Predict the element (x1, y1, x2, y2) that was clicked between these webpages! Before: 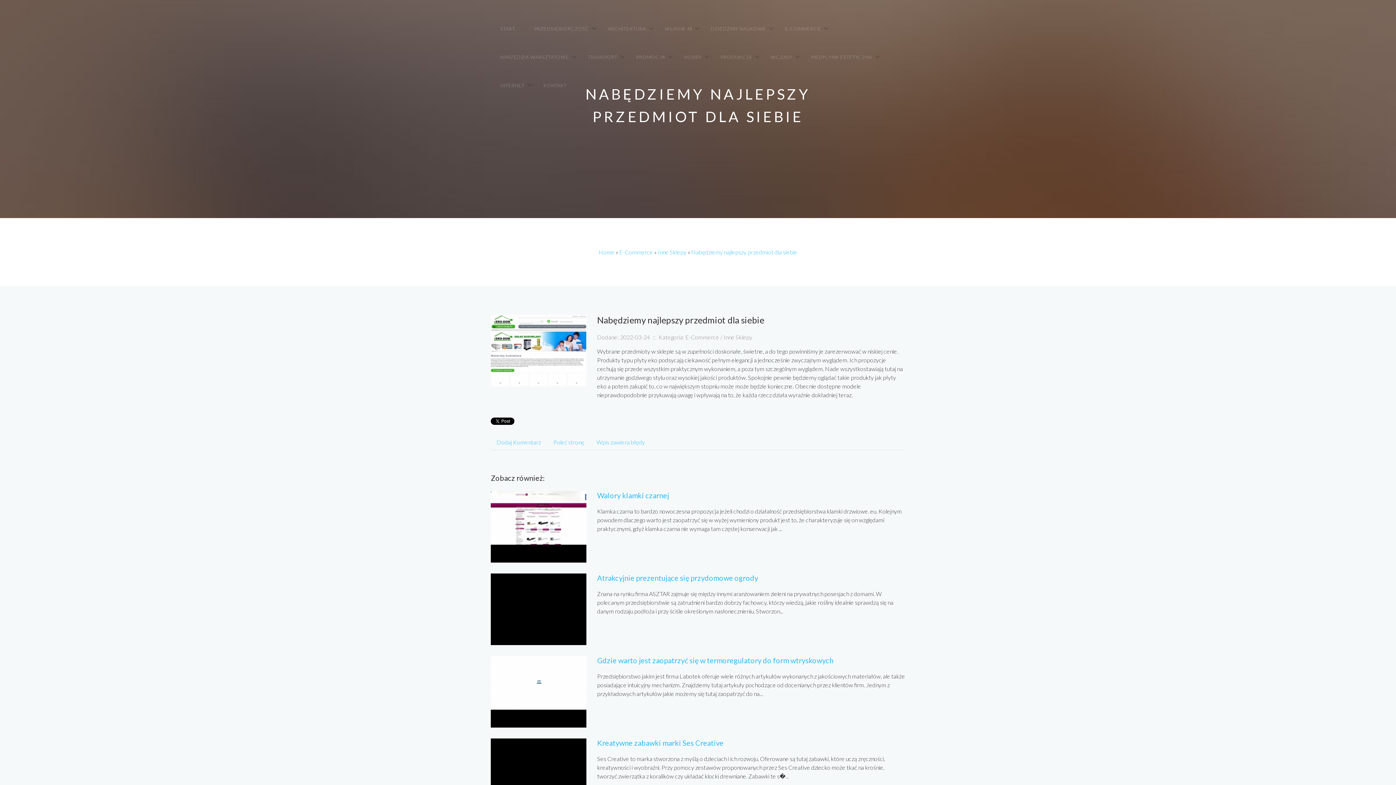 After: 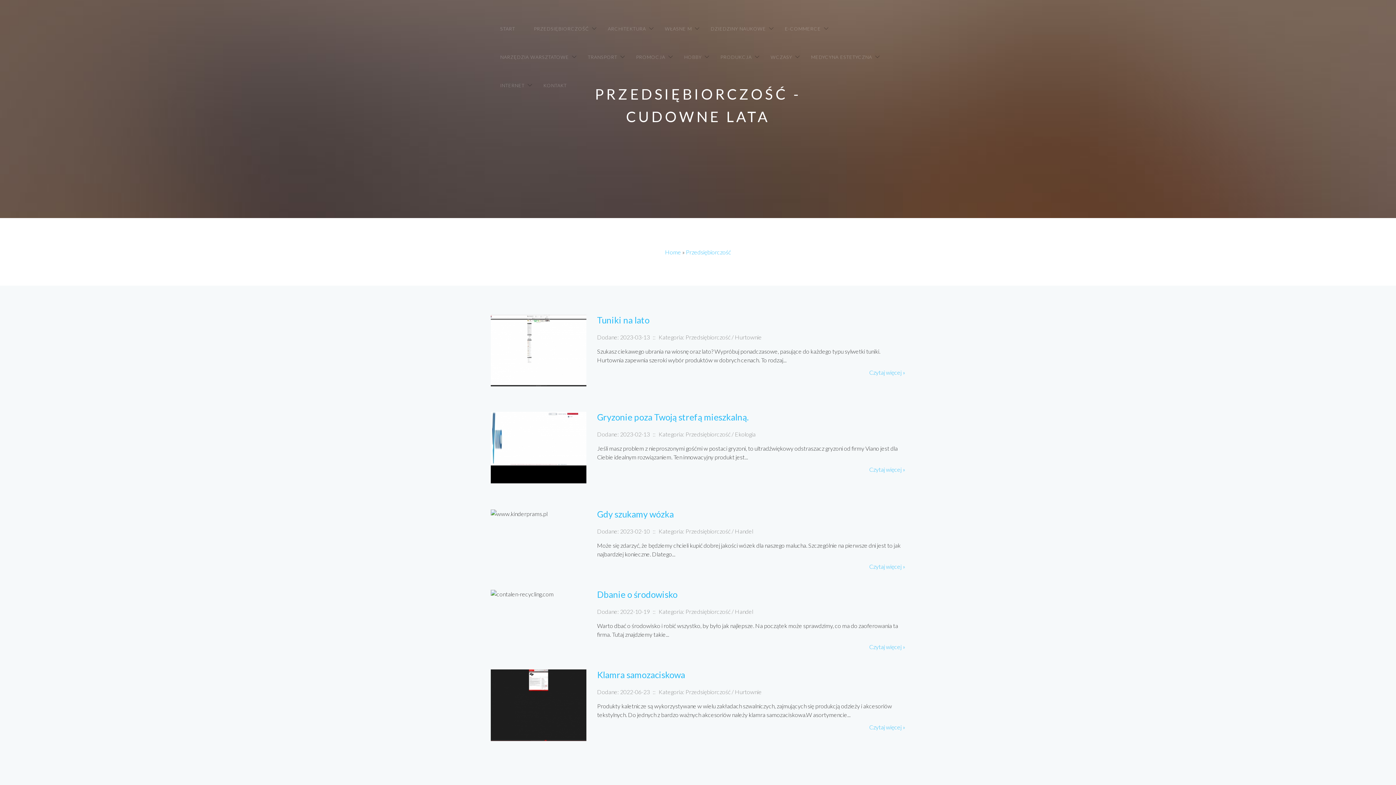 Action: label: PRZEDSIĘBIORCZOŚĆ bbox: (524, 14, 598, 42)